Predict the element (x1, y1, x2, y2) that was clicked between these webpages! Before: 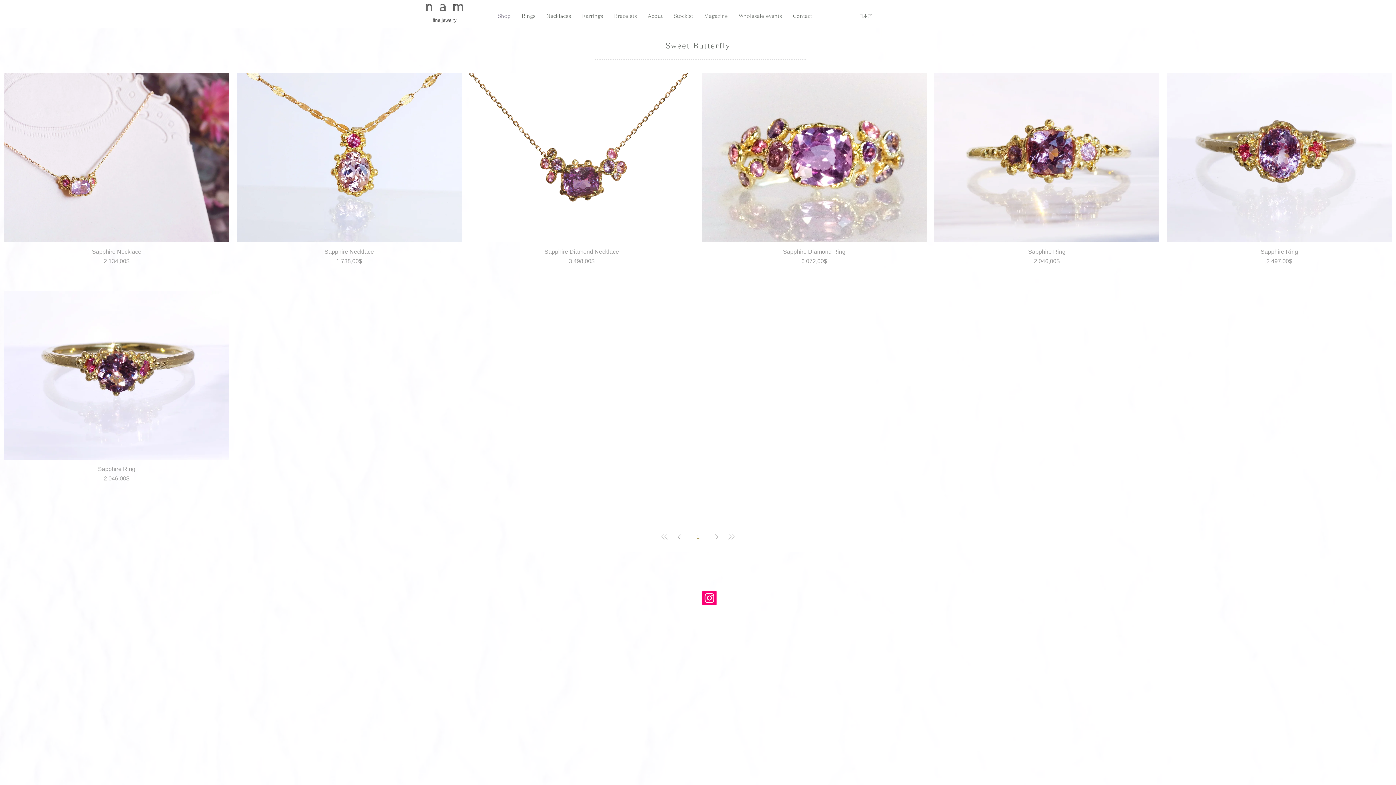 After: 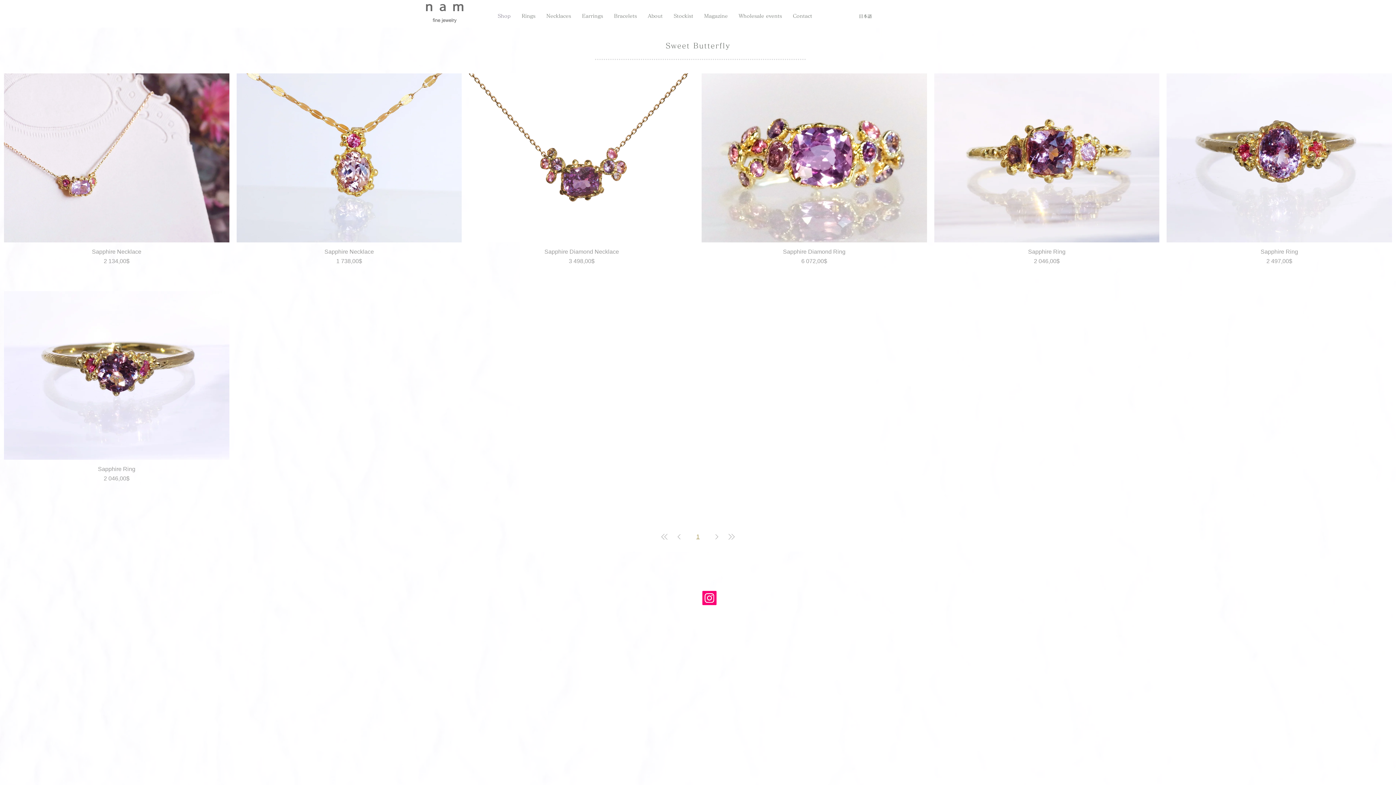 Action: bbox: (702, 591, 716, 605) label: Instagram